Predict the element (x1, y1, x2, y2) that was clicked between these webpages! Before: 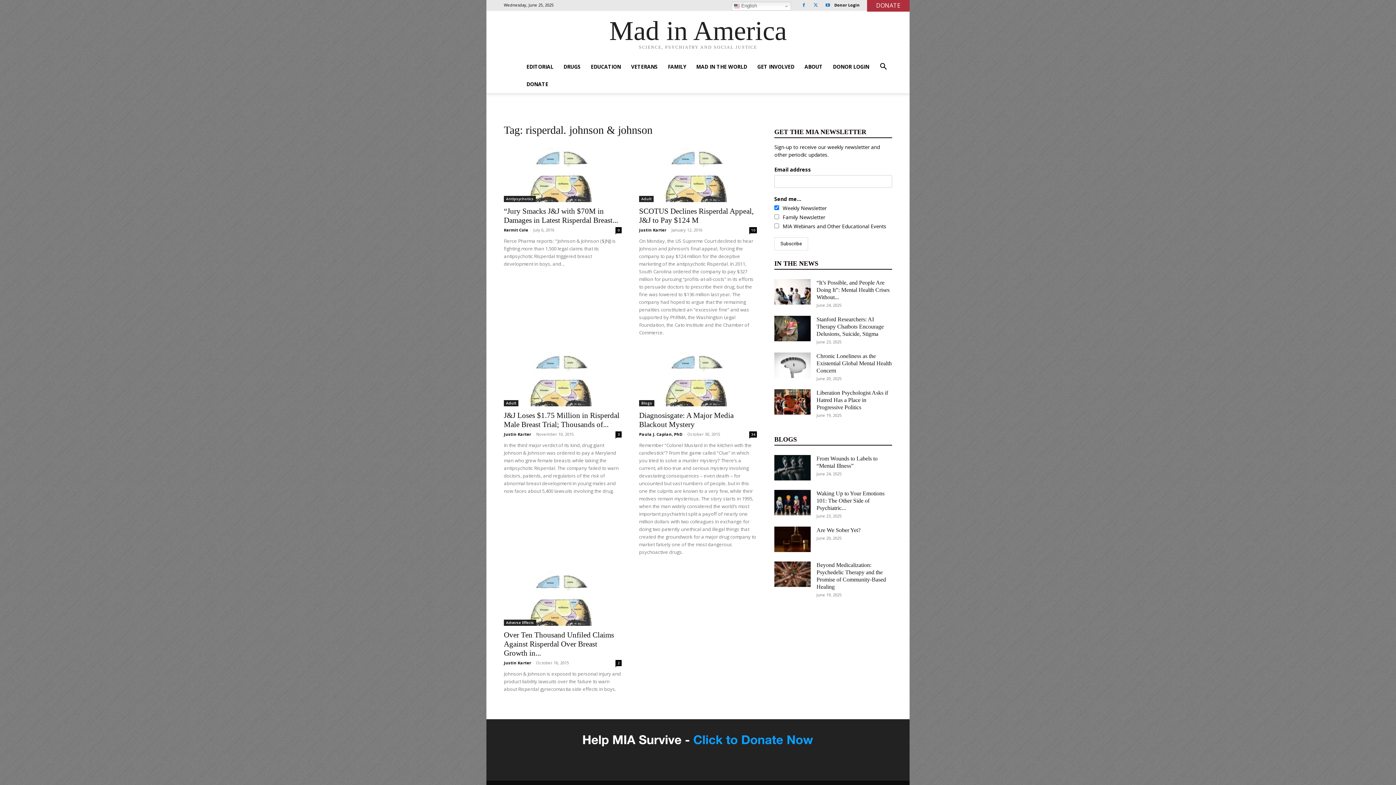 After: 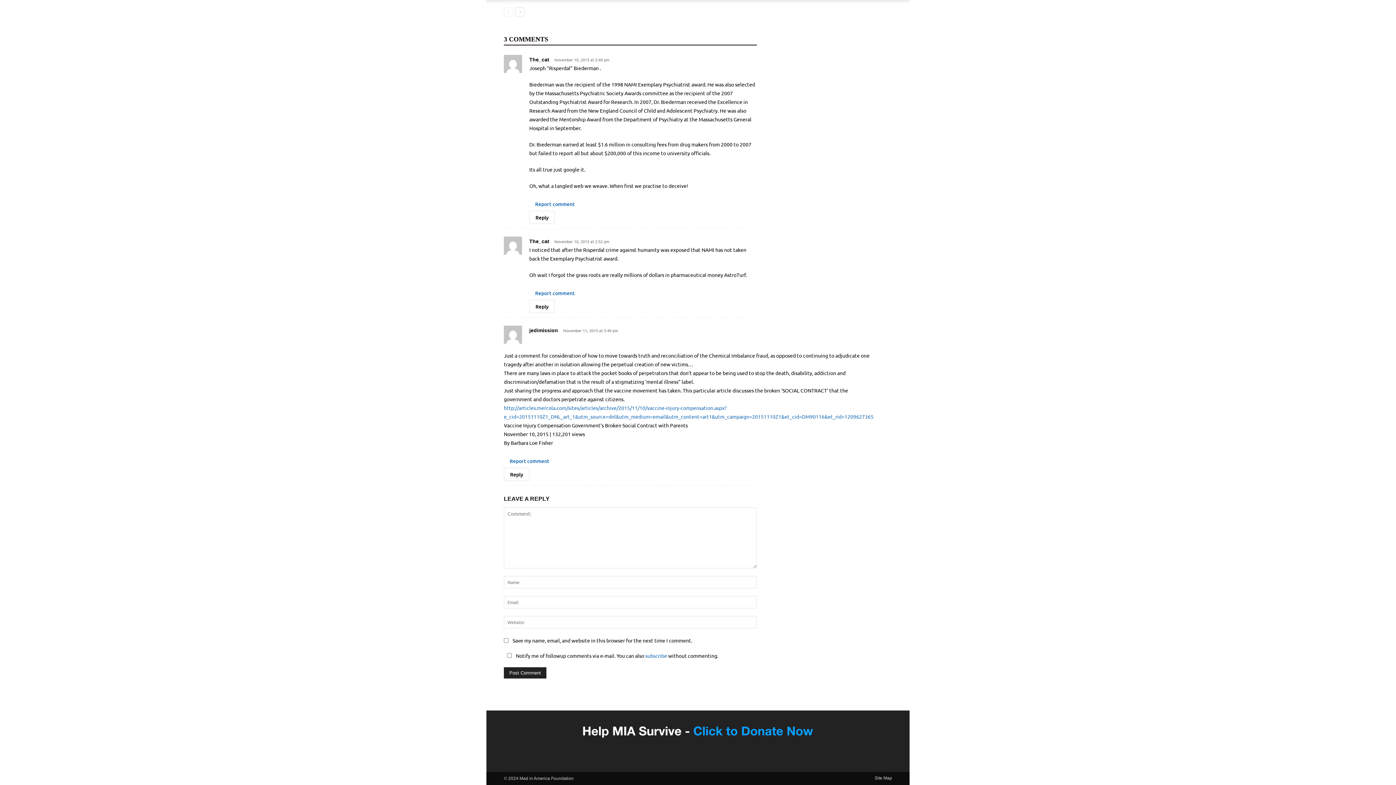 Action: bbox: (615, 431, 621, 437) label: 3